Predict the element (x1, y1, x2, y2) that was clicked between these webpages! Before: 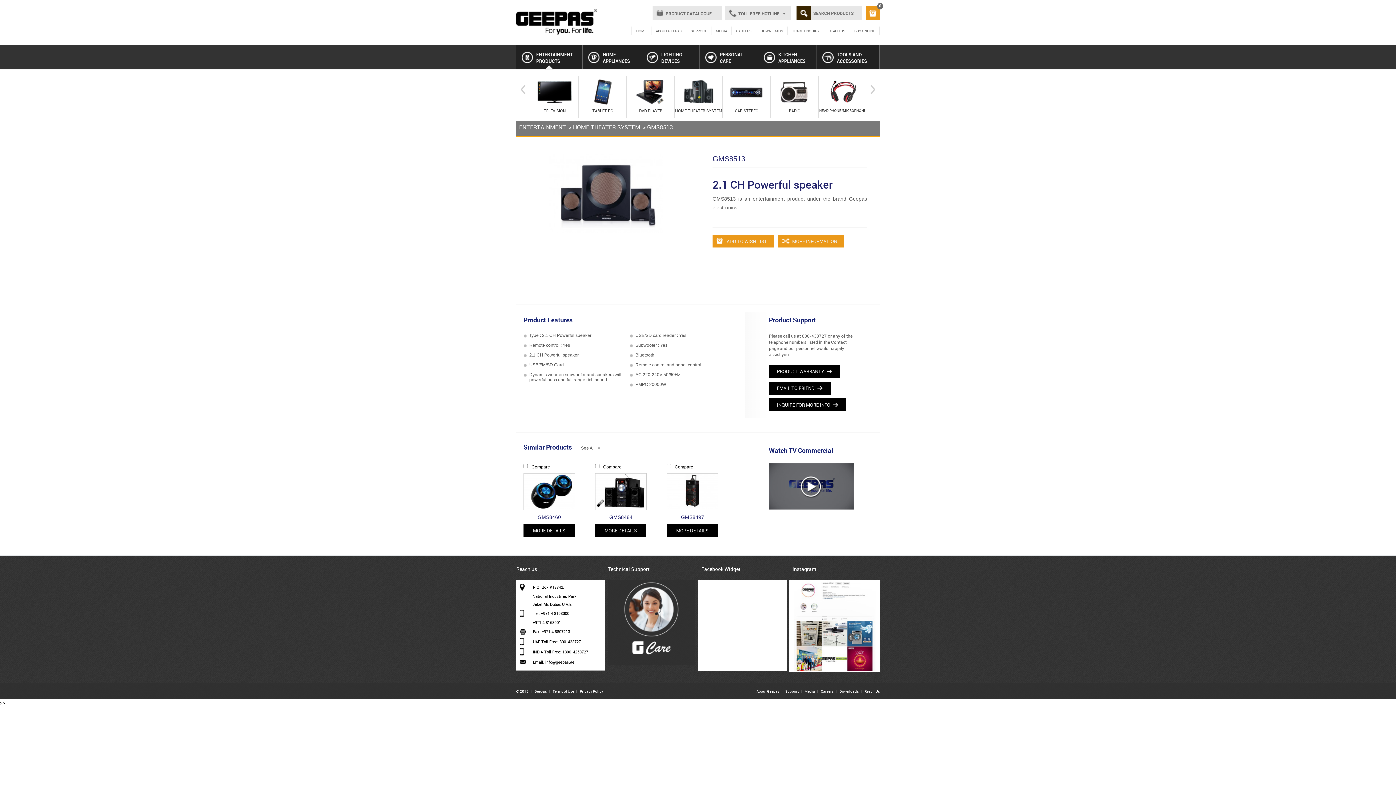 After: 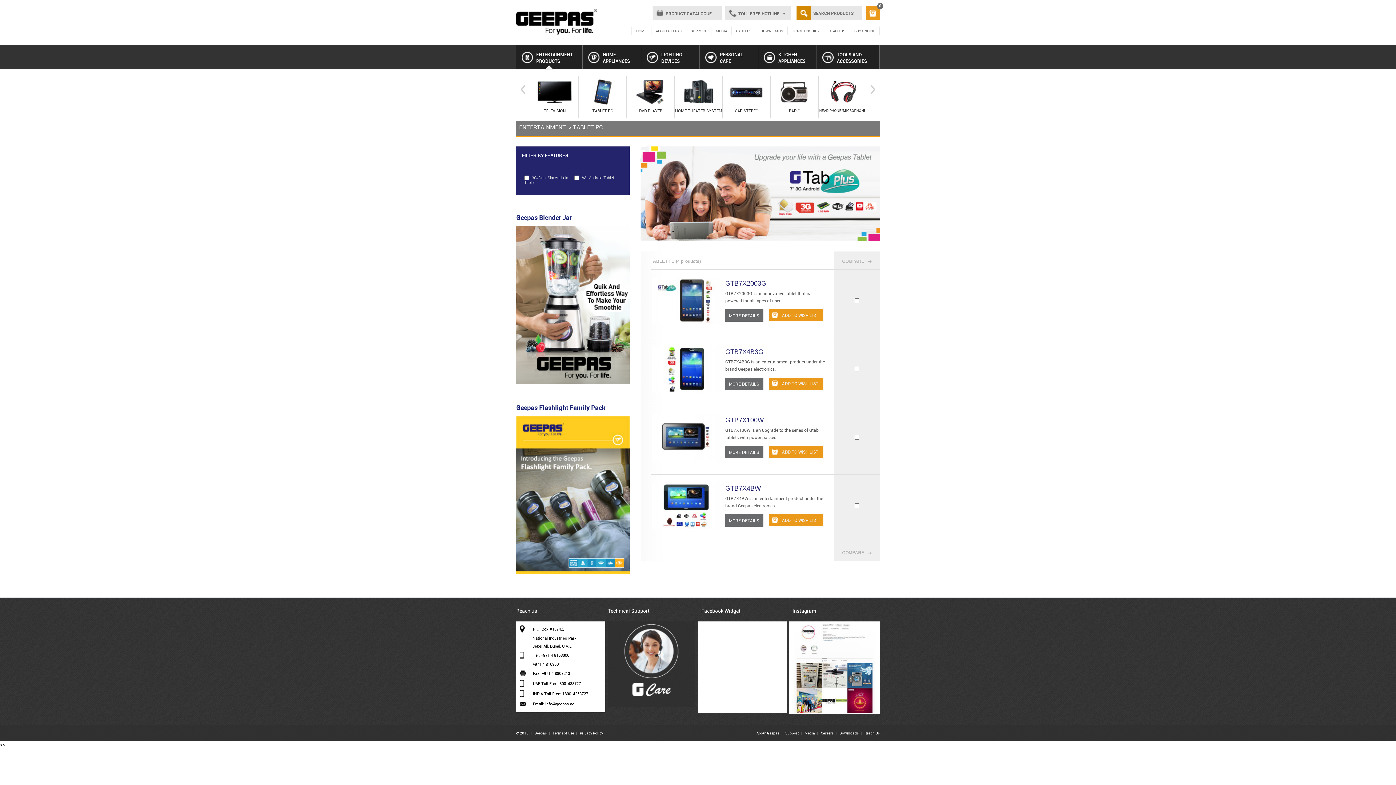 Action: bbox: (579, 75, 626, 114) label: TABLET PC